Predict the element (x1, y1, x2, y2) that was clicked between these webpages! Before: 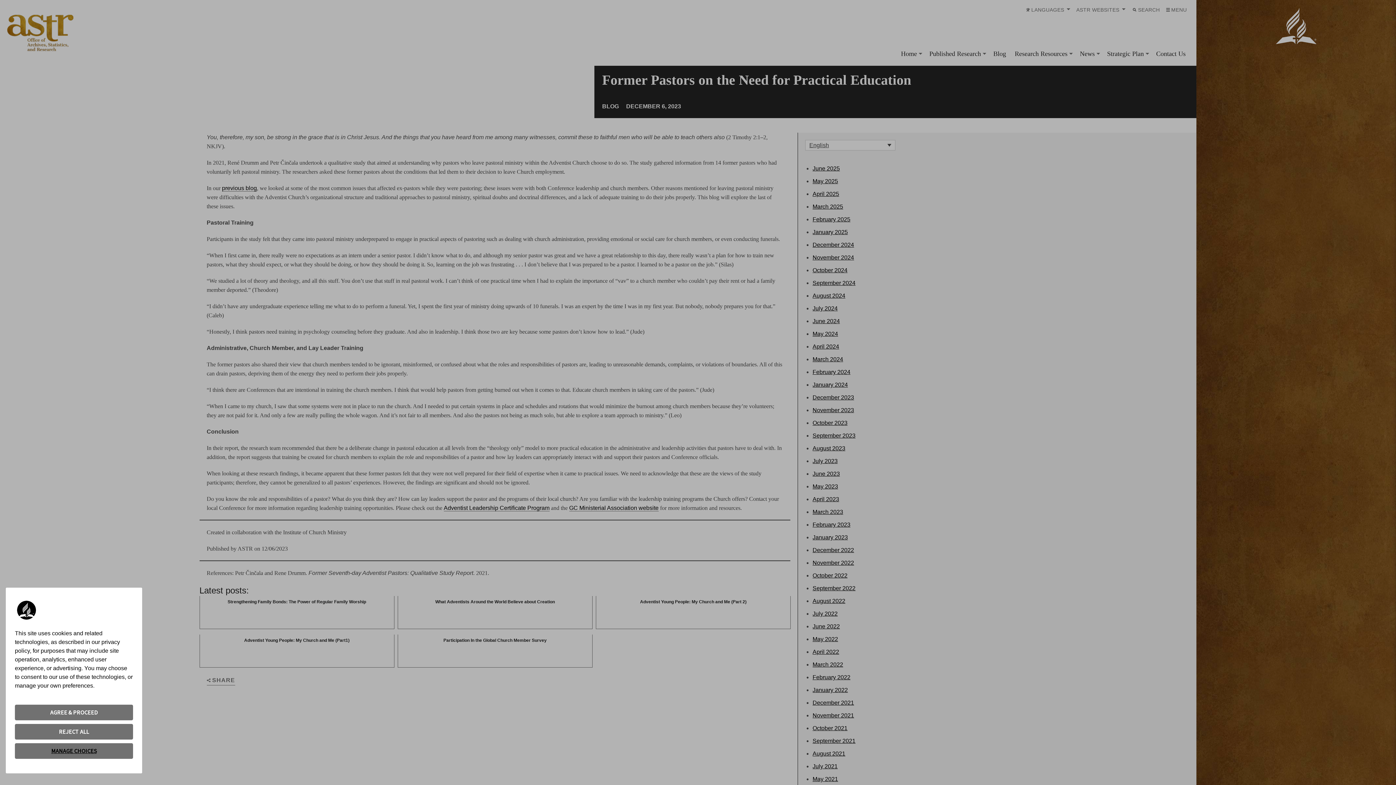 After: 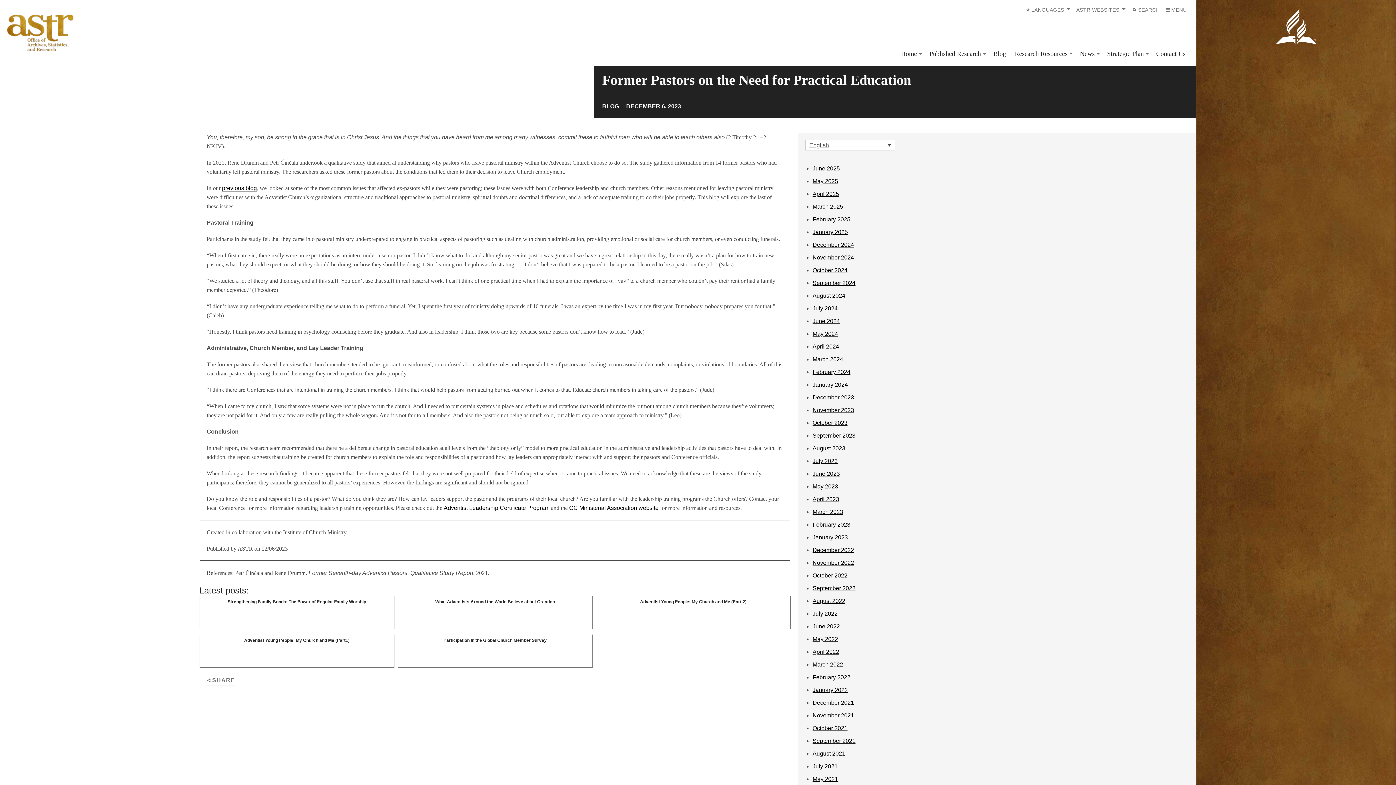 Action: bbox: (14, 705, 133, 720) label: AGREE & PROCEED